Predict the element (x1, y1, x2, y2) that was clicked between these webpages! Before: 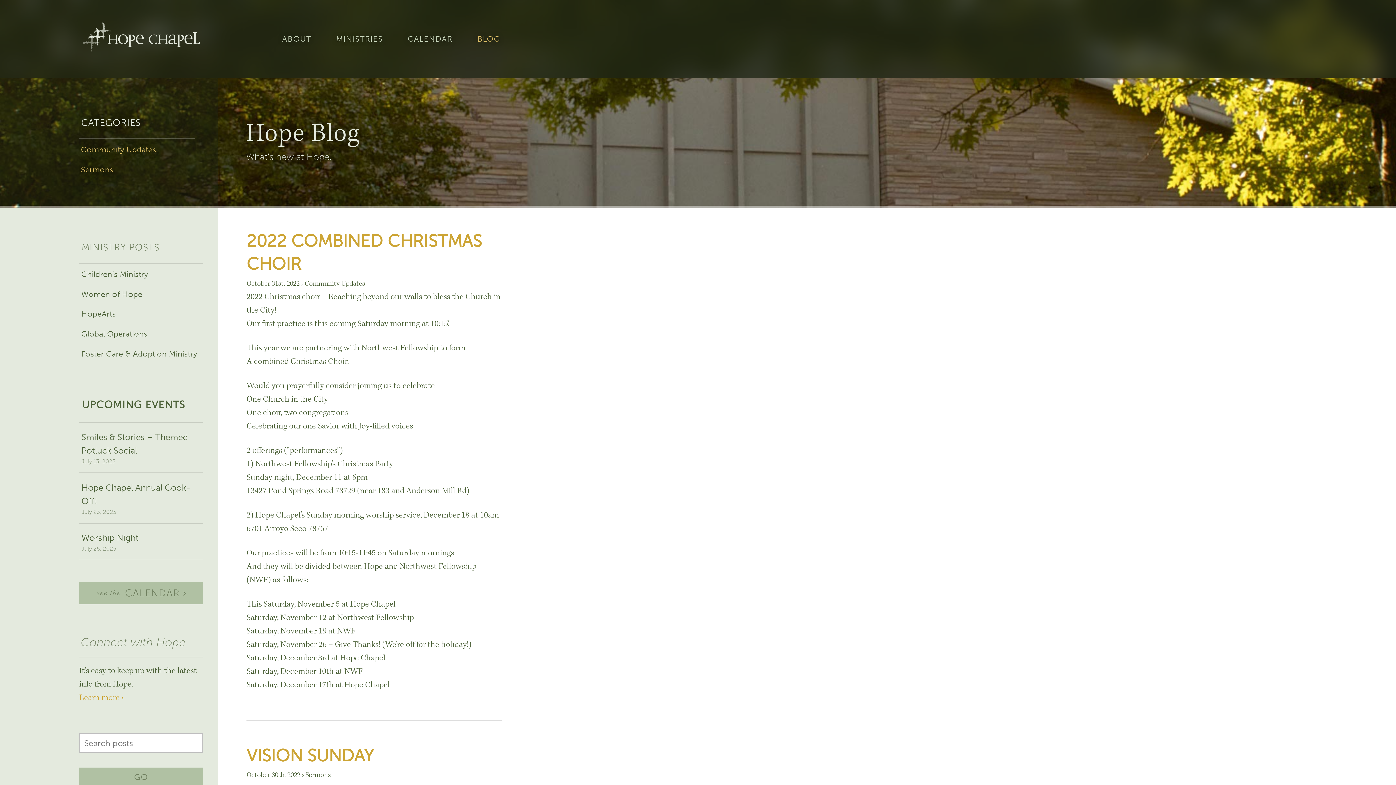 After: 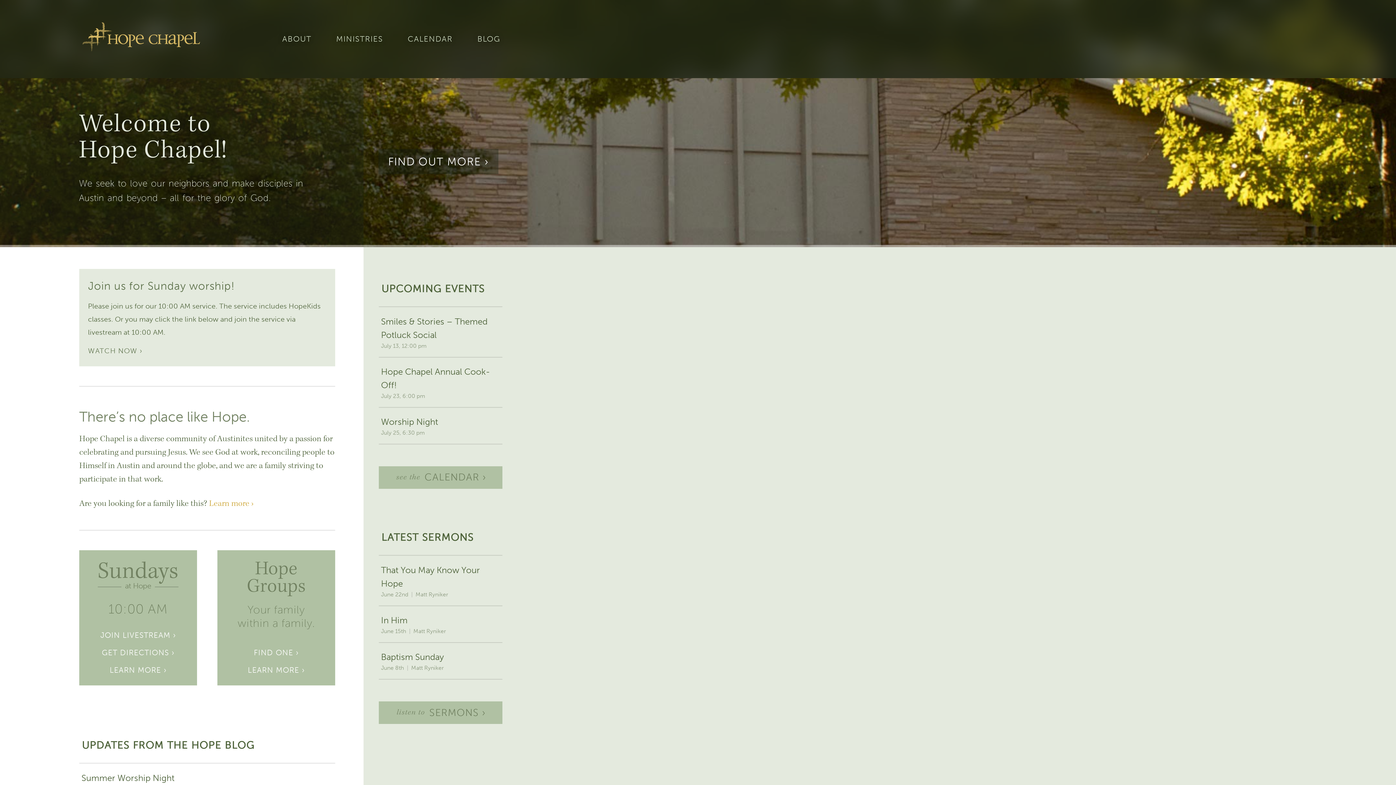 Action: bbox: (79, 767, 202, 786) label: GO